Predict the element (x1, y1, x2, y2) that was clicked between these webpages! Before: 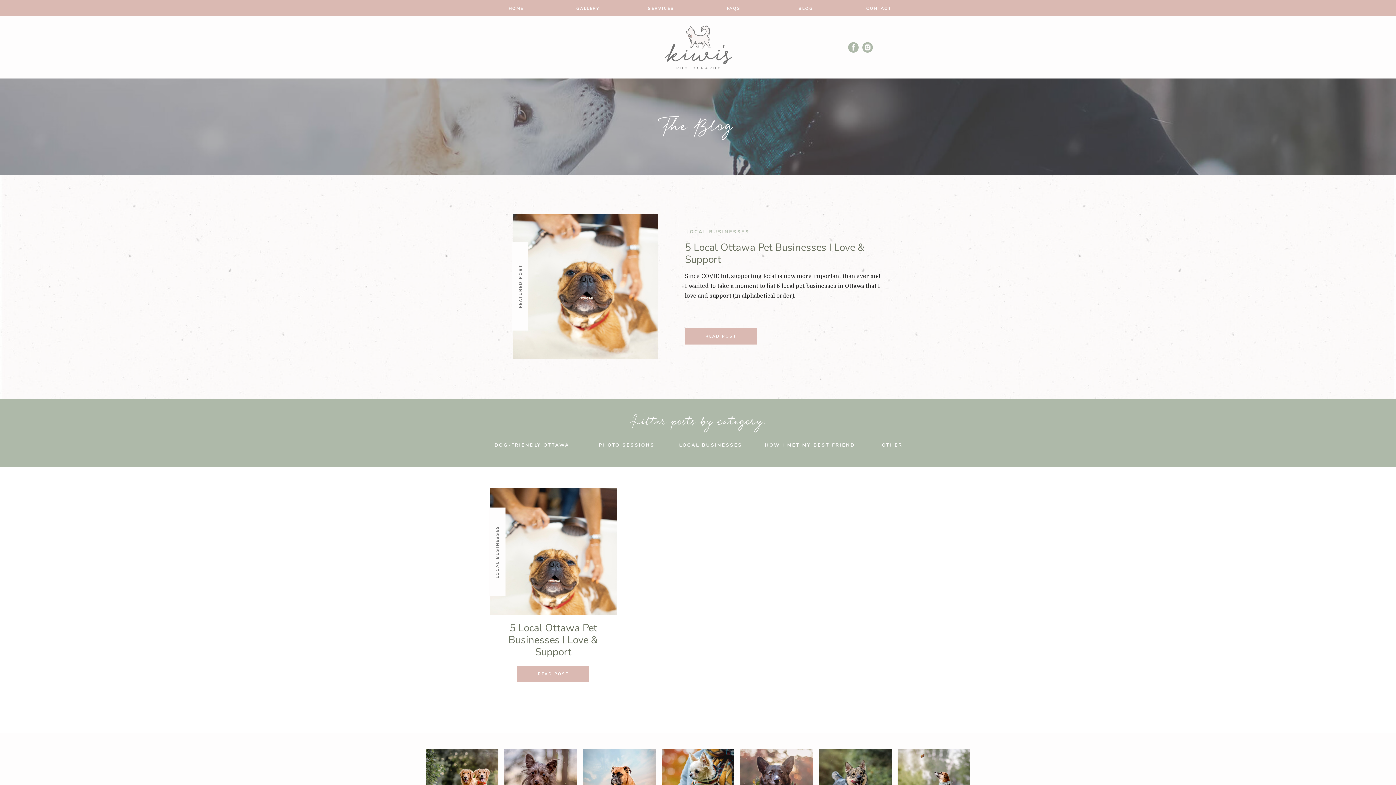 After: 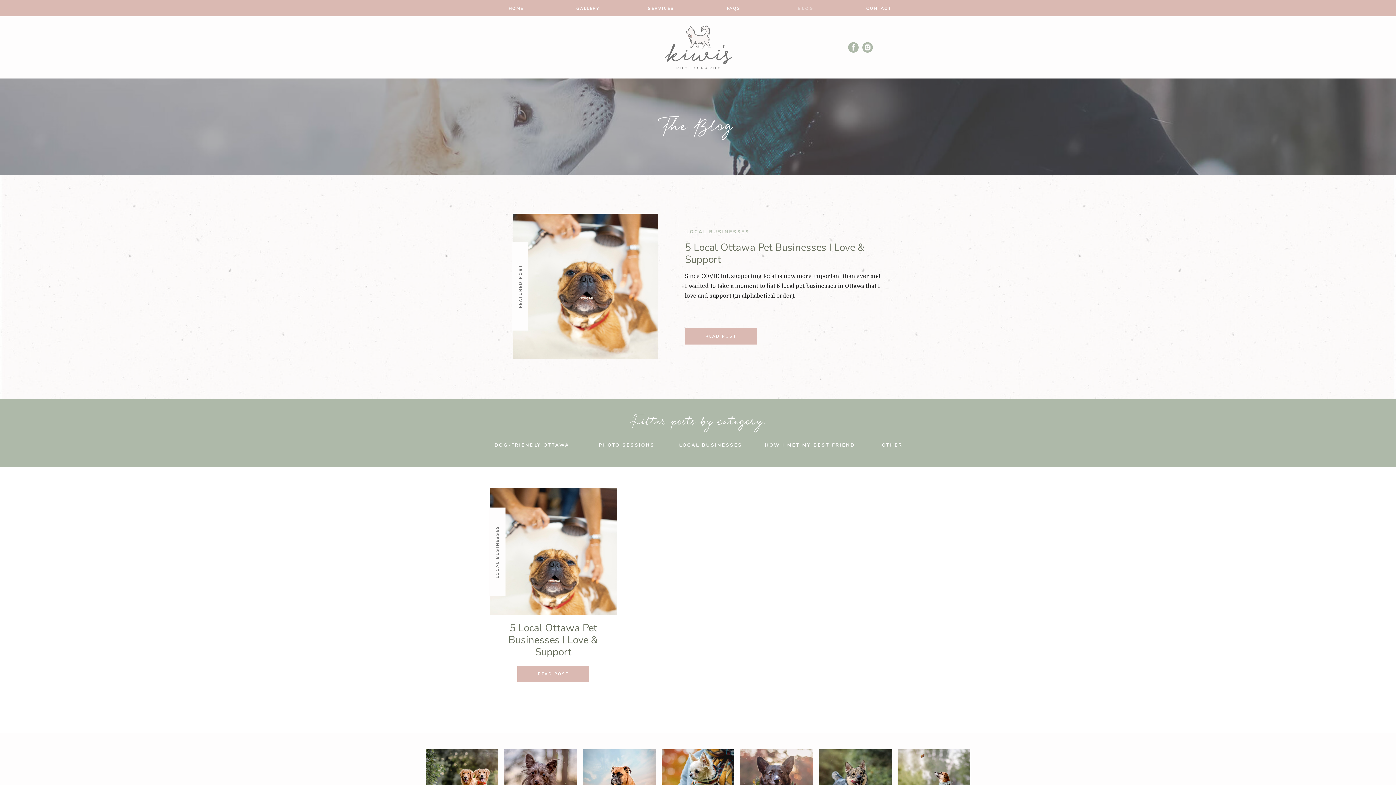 Action: label: BLOG bbox: (793, 5, 818, 10)